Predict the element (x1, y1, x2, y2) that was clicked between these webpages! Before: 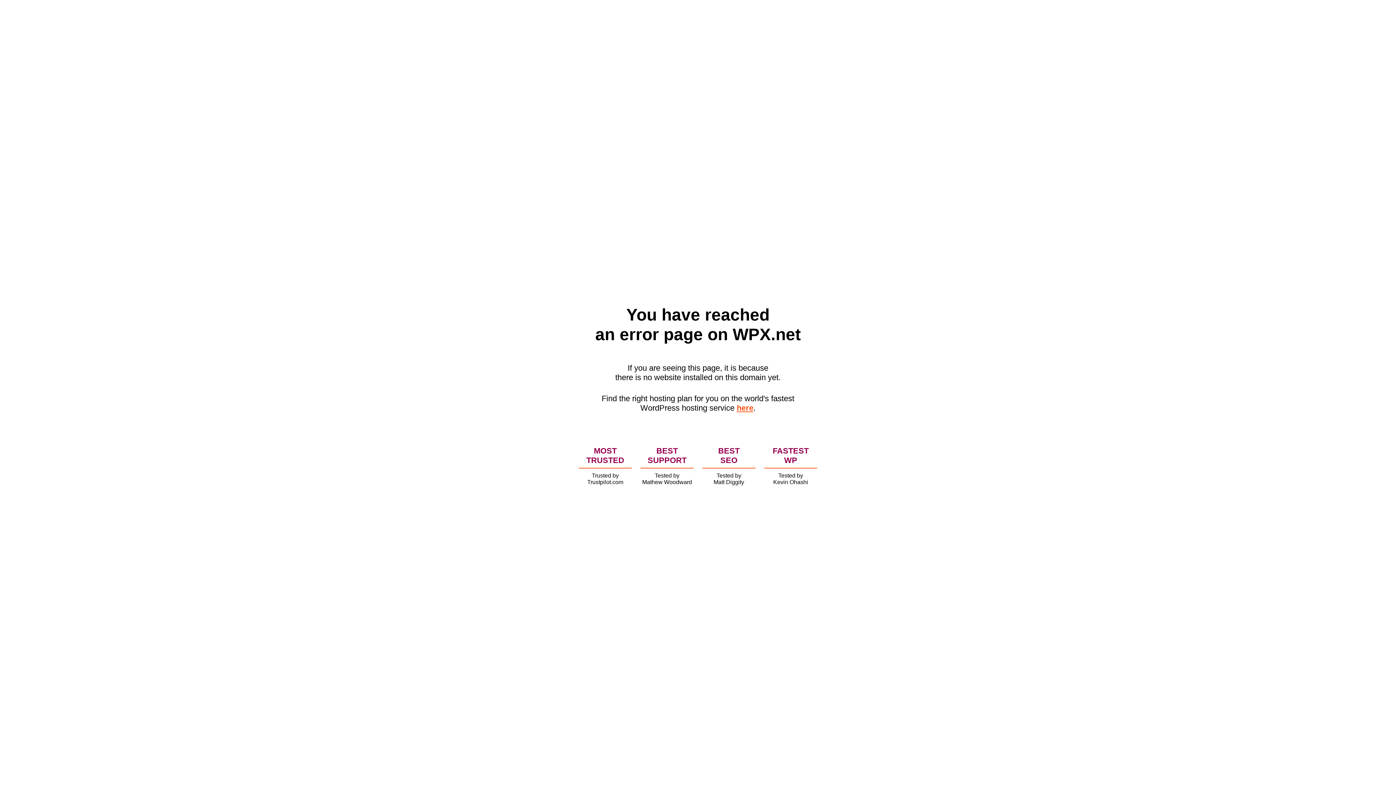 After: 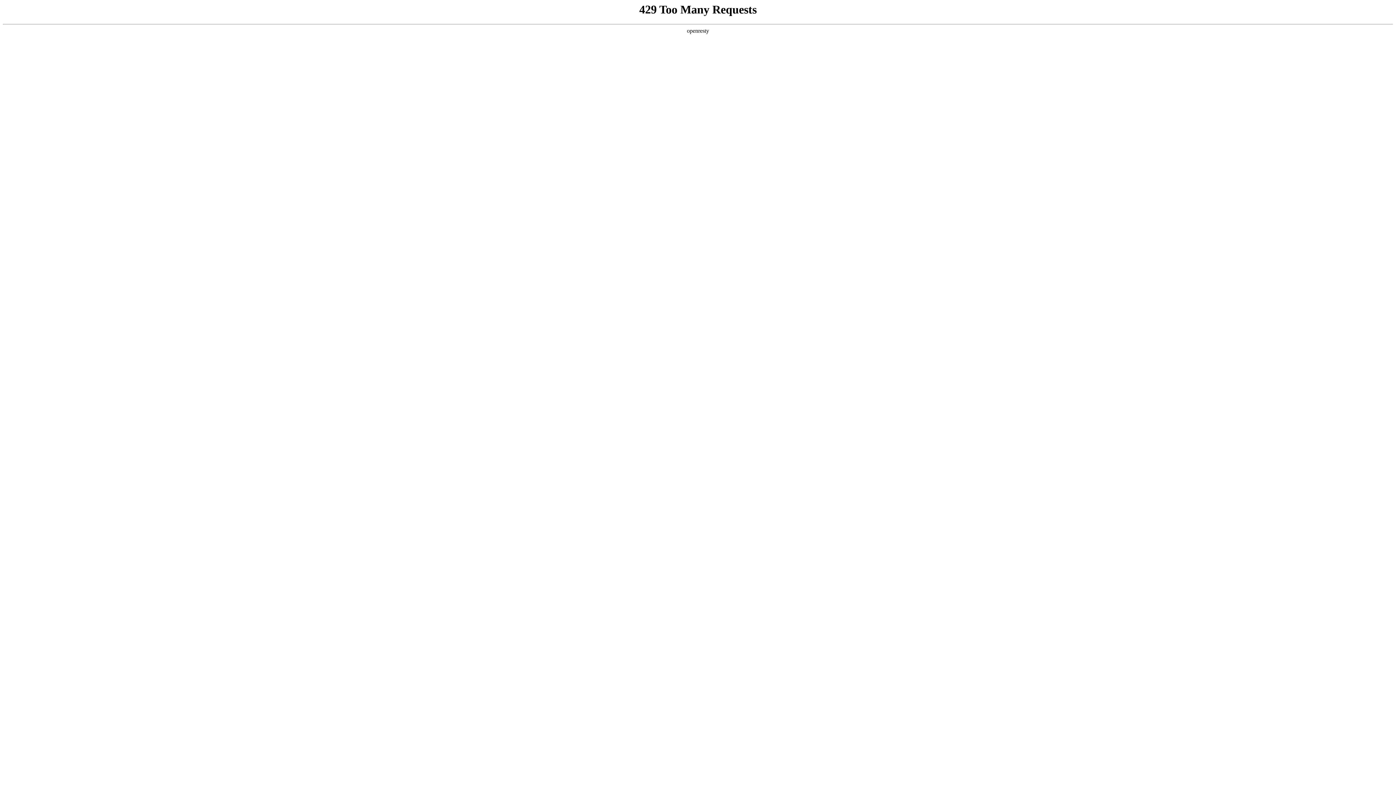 Action: label: here bbox: (736, 403, 753, 412)